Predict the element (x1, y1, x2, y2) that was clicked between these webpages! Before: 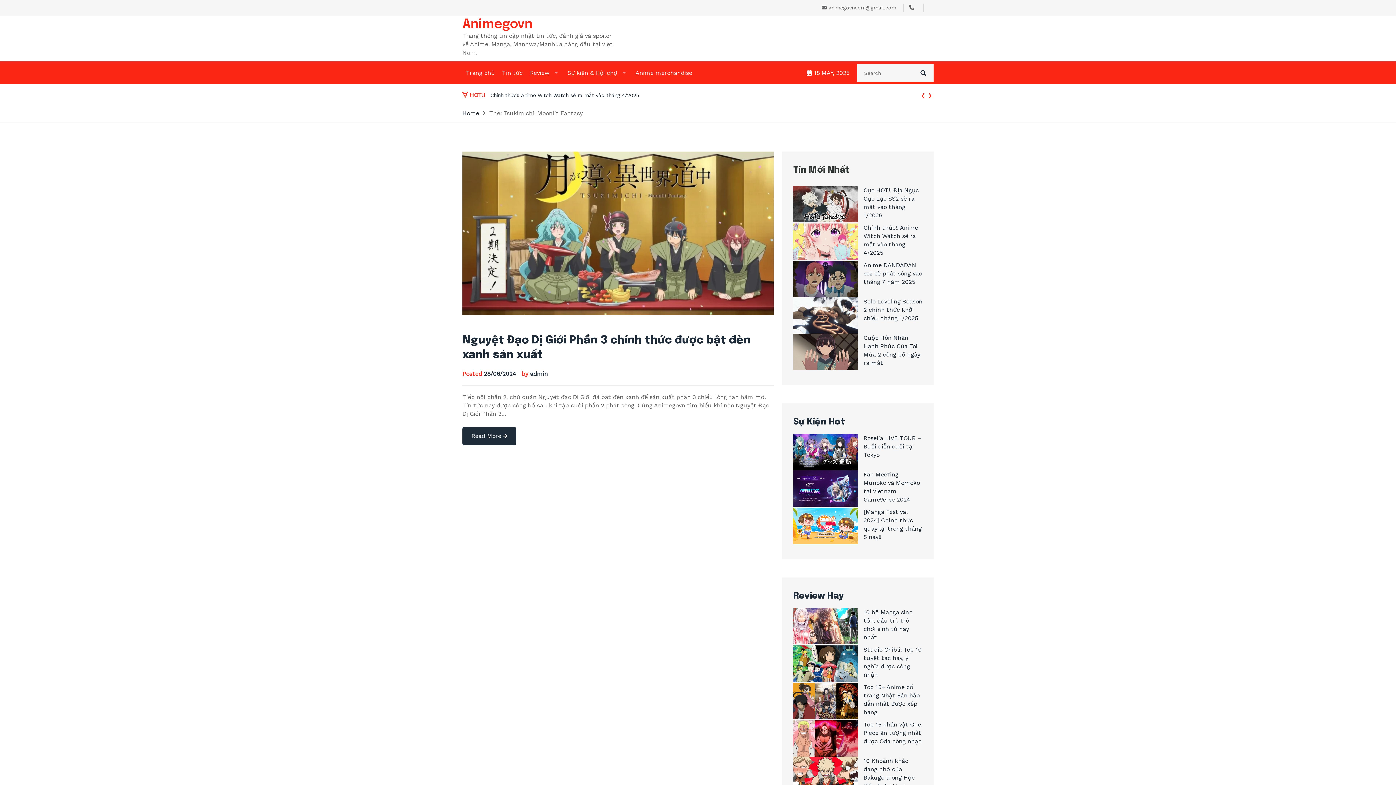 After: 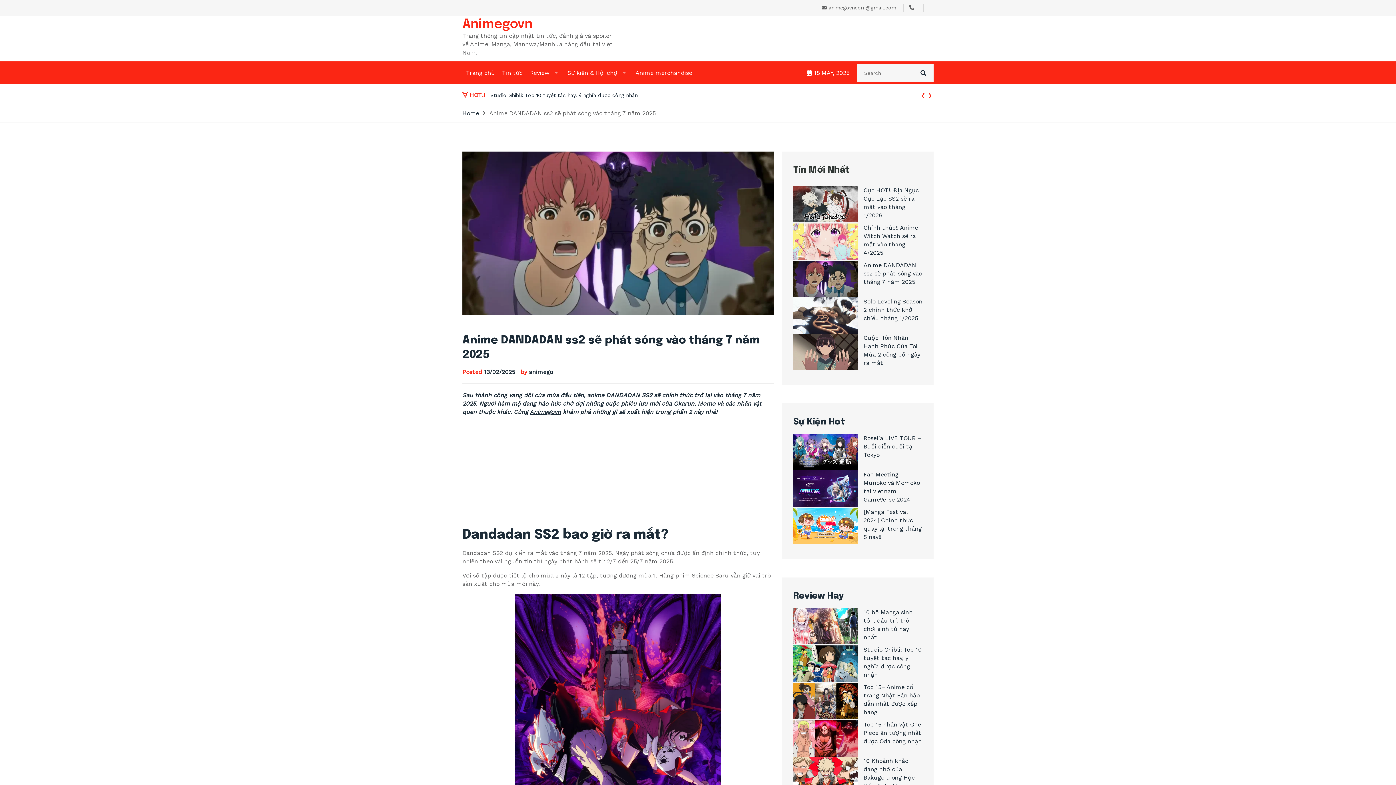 Action: bbox: (793, 261, 858, 297) label: Anime DANDADAN ss2 sẽ phát sóng vào tháng 7 năm 2025